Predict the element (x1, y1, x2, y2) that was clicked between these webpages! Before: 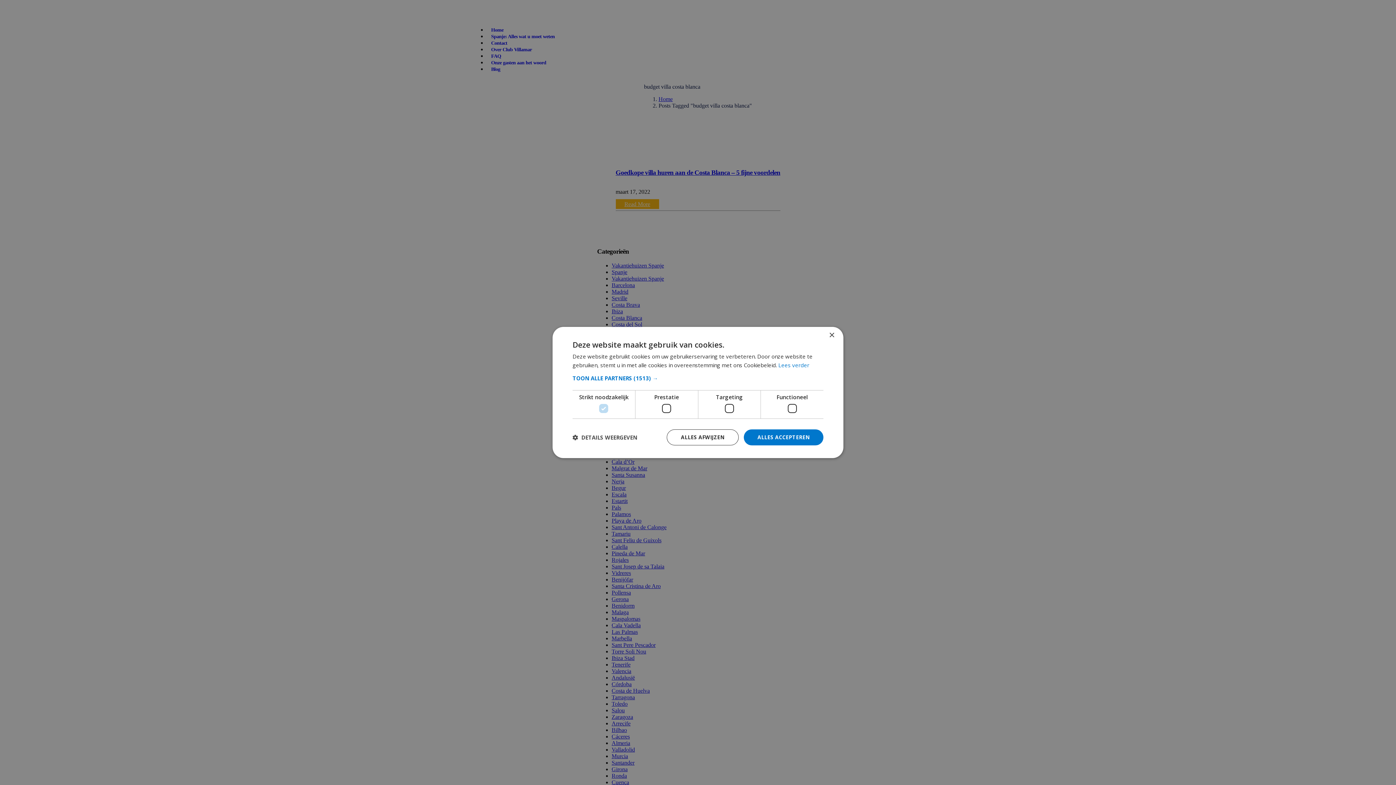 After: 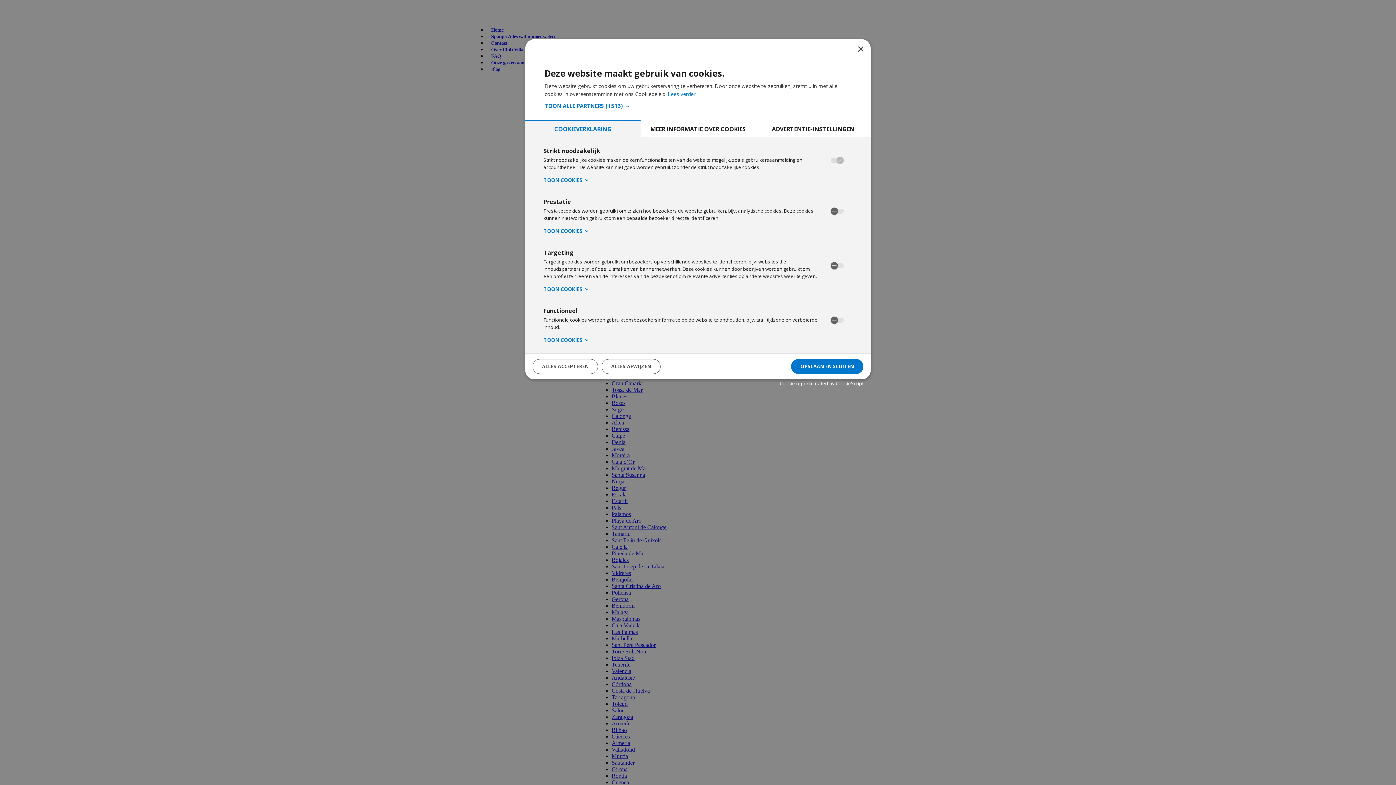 Action: bbox: (572, 434, 637, 440) label:  DETAILS WEERGEVEN